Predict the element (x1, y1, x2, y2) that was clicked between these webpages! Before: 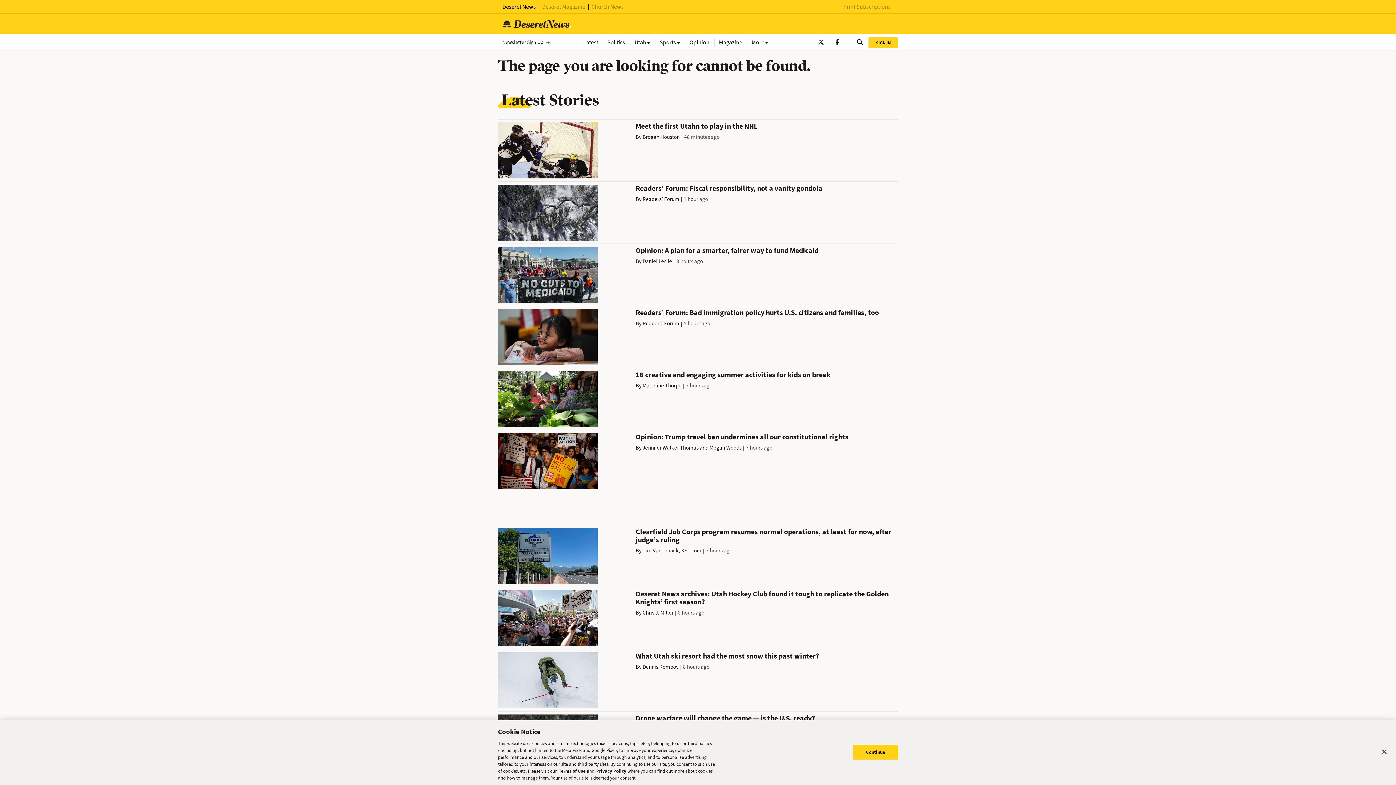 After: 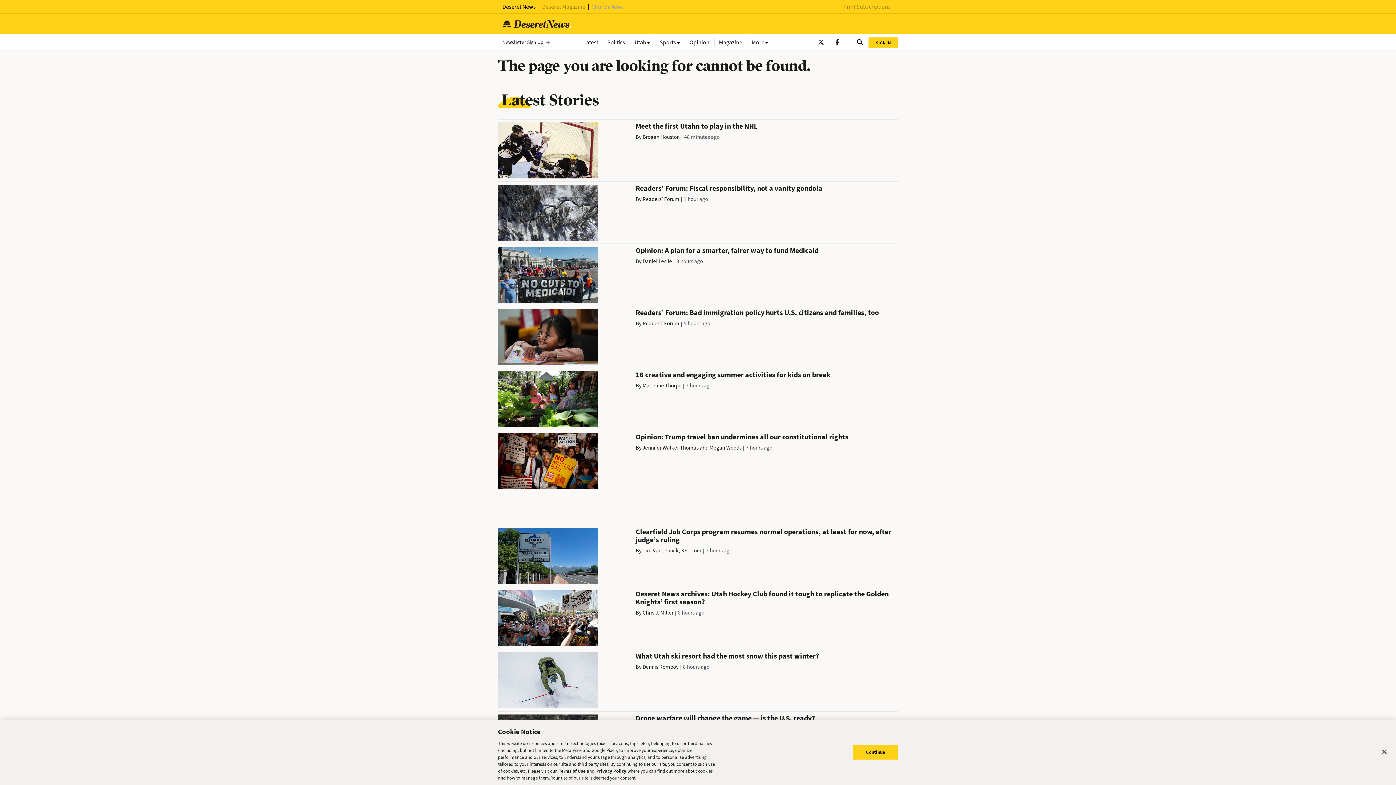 Action: label: Church News bbox: (591, 2, 624, 10)